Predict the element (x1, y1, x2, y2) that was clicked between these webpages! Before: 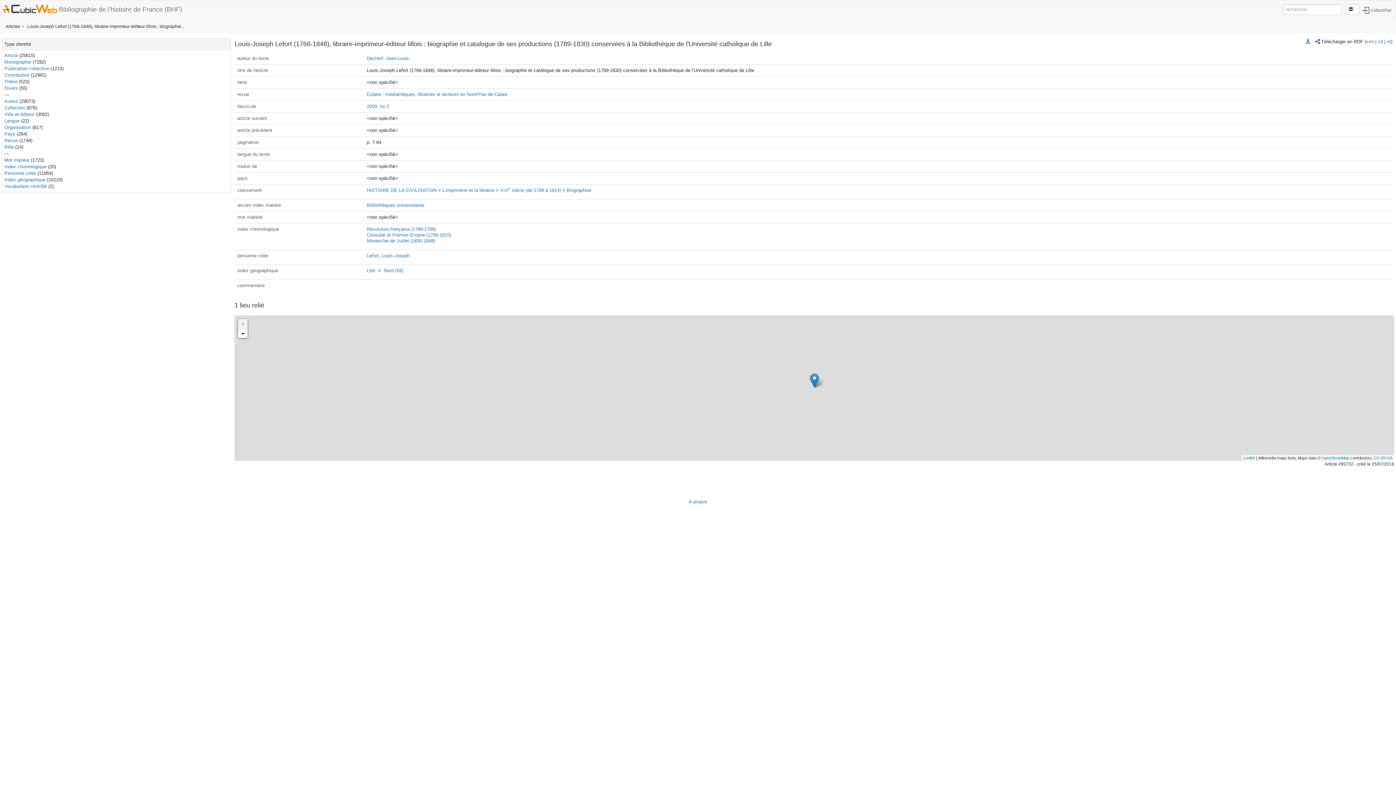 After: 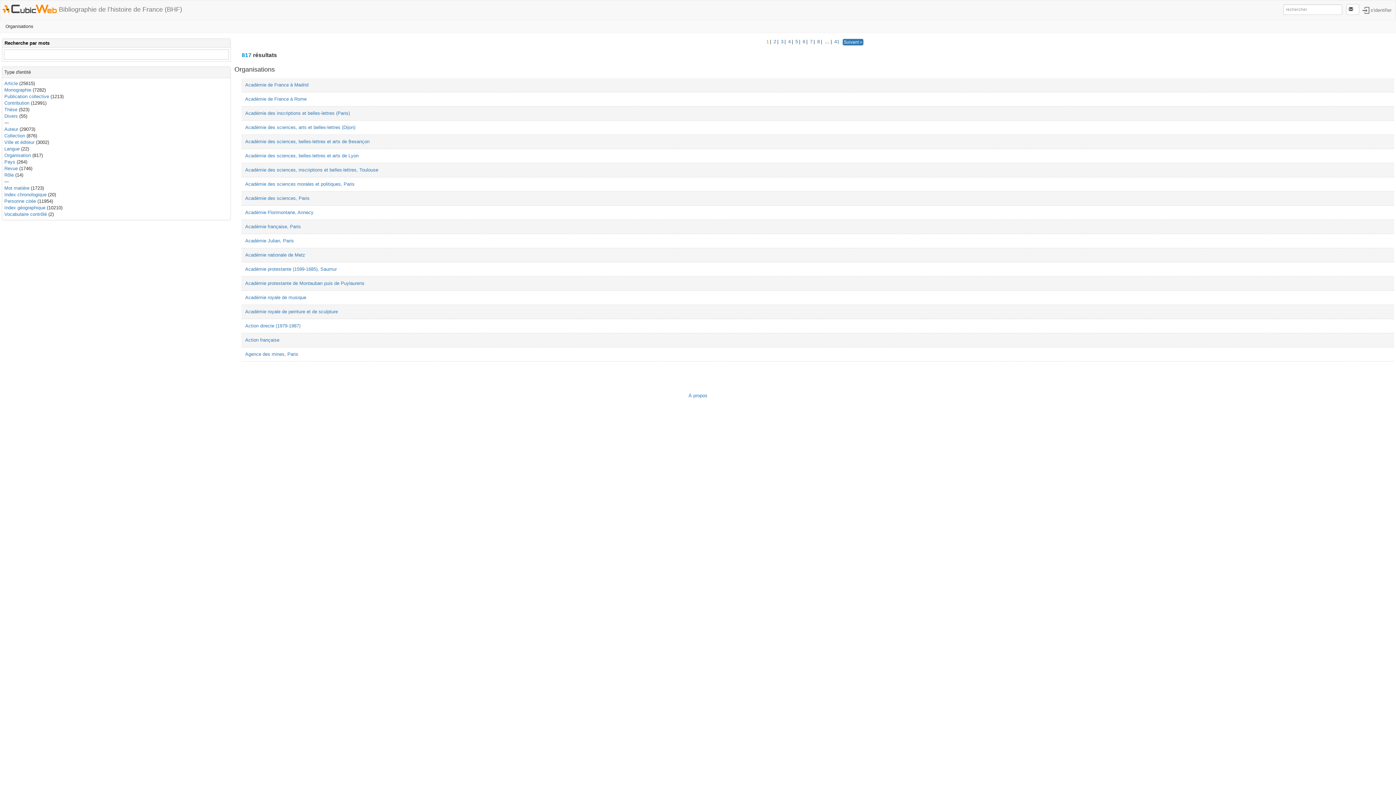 Action: label: Organisation bbox: (4, 124, 30, 130)